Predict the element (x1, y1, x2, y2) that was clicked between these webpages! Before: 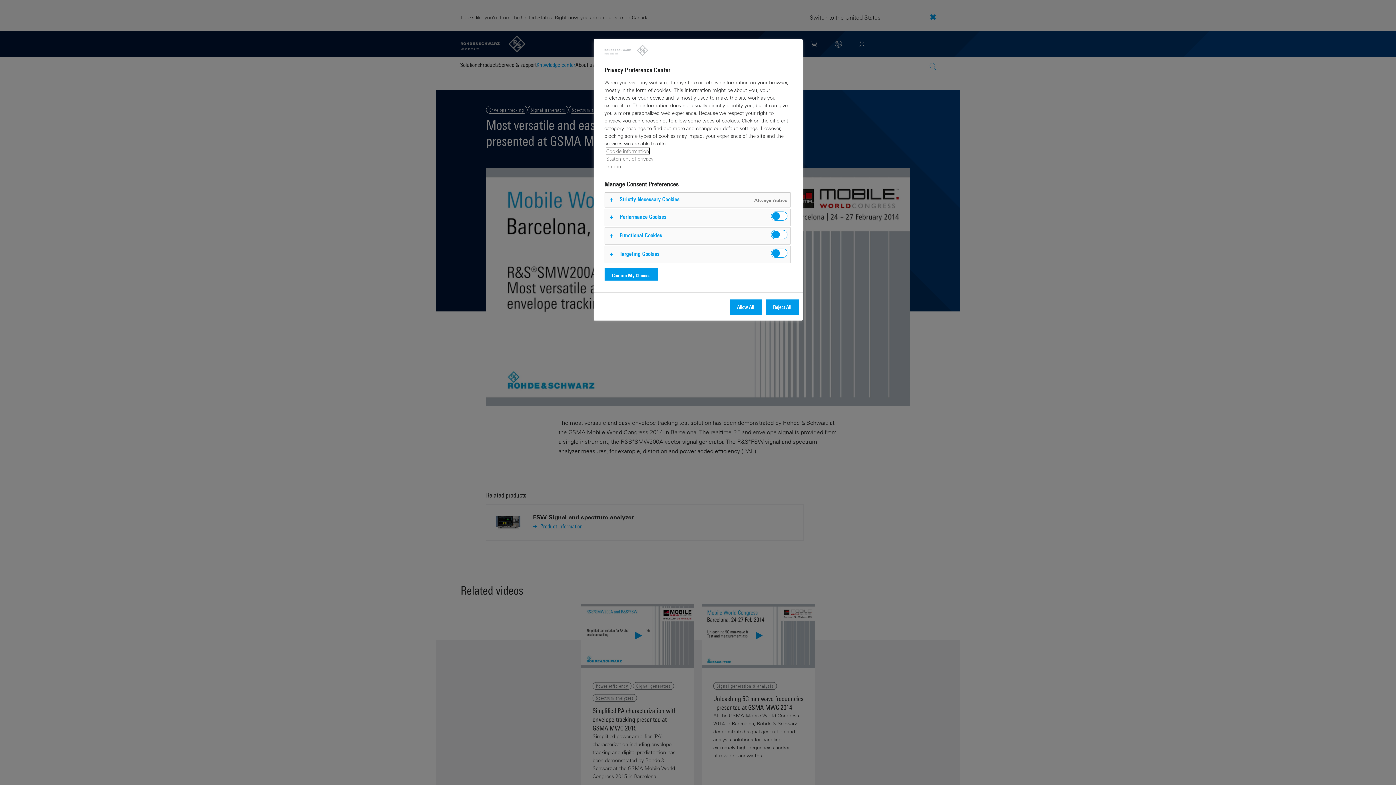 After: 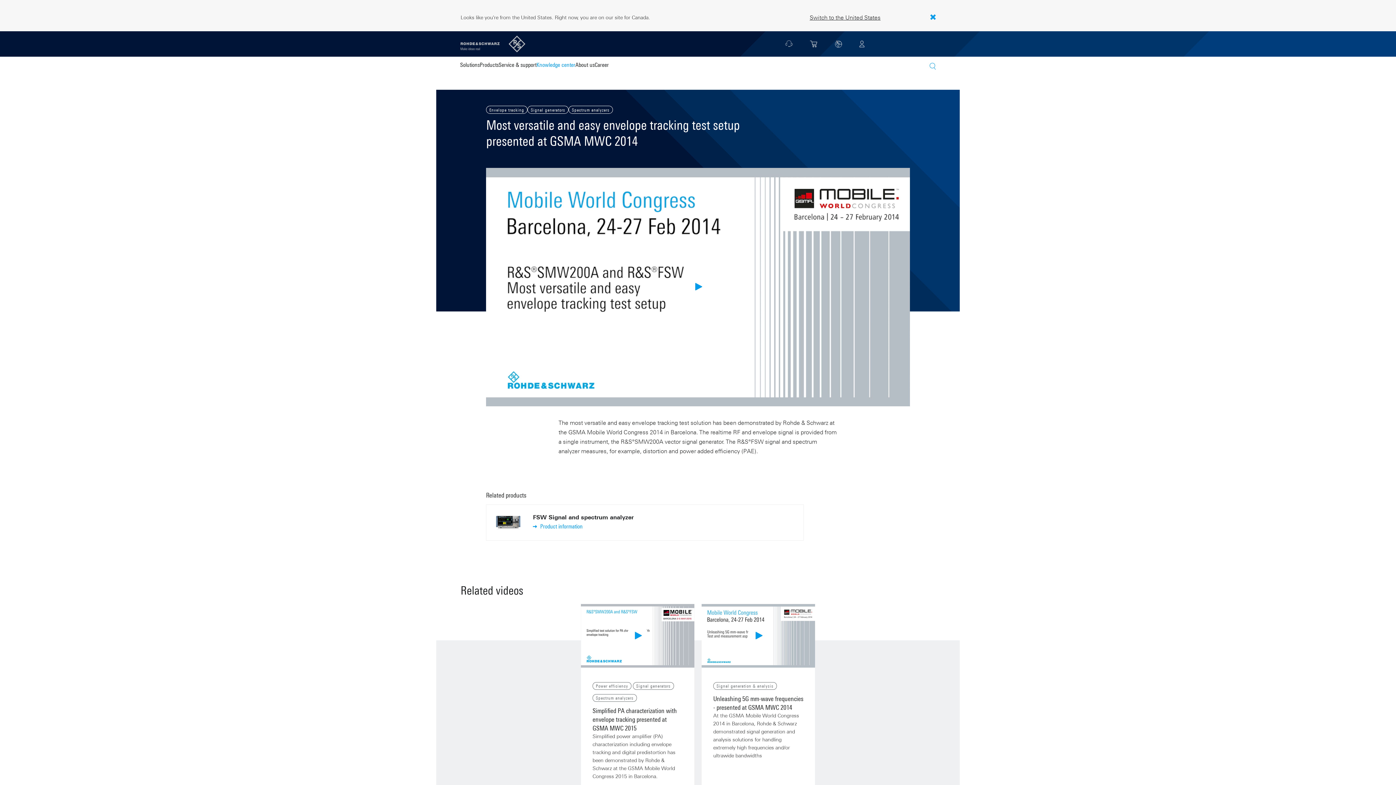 Action: bbox: (729, 299, 762, 314) label: Allow All